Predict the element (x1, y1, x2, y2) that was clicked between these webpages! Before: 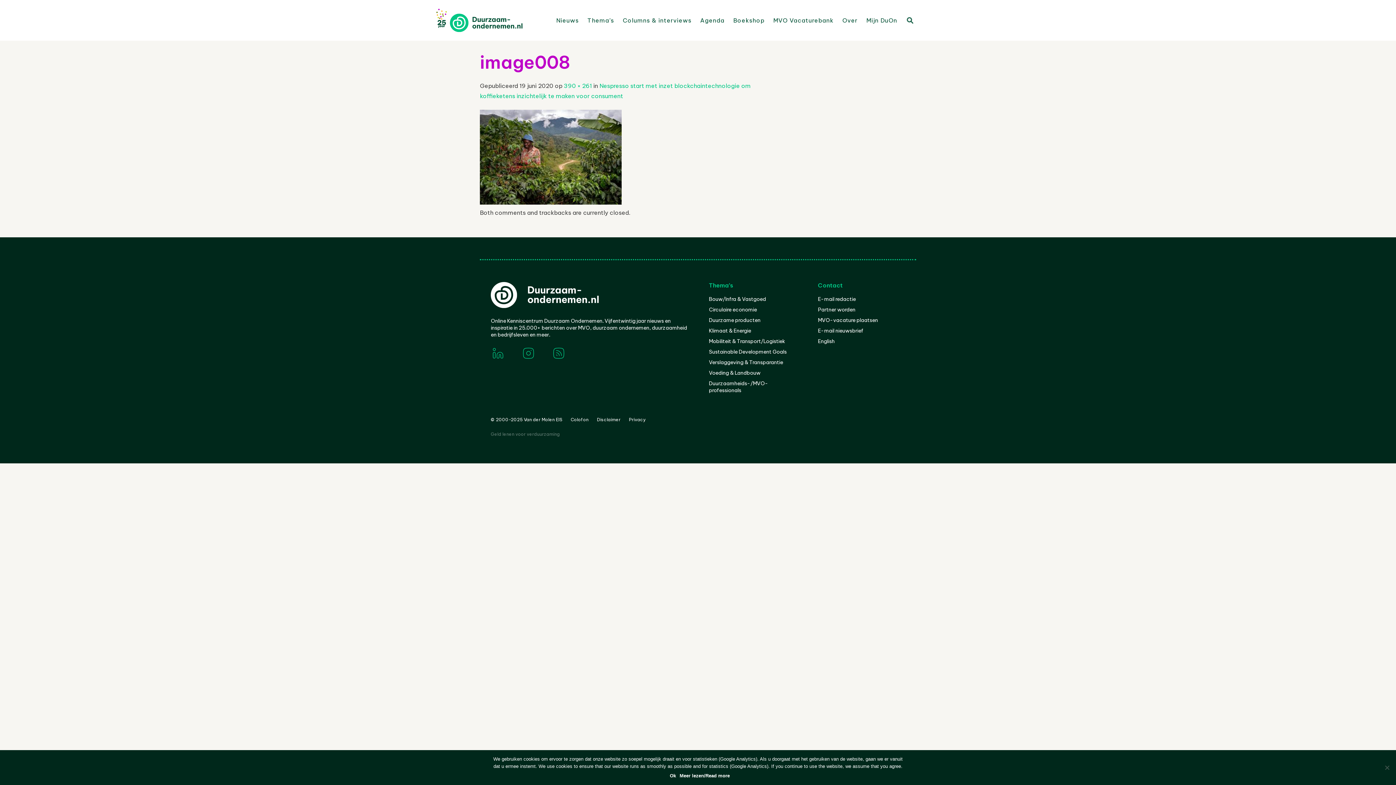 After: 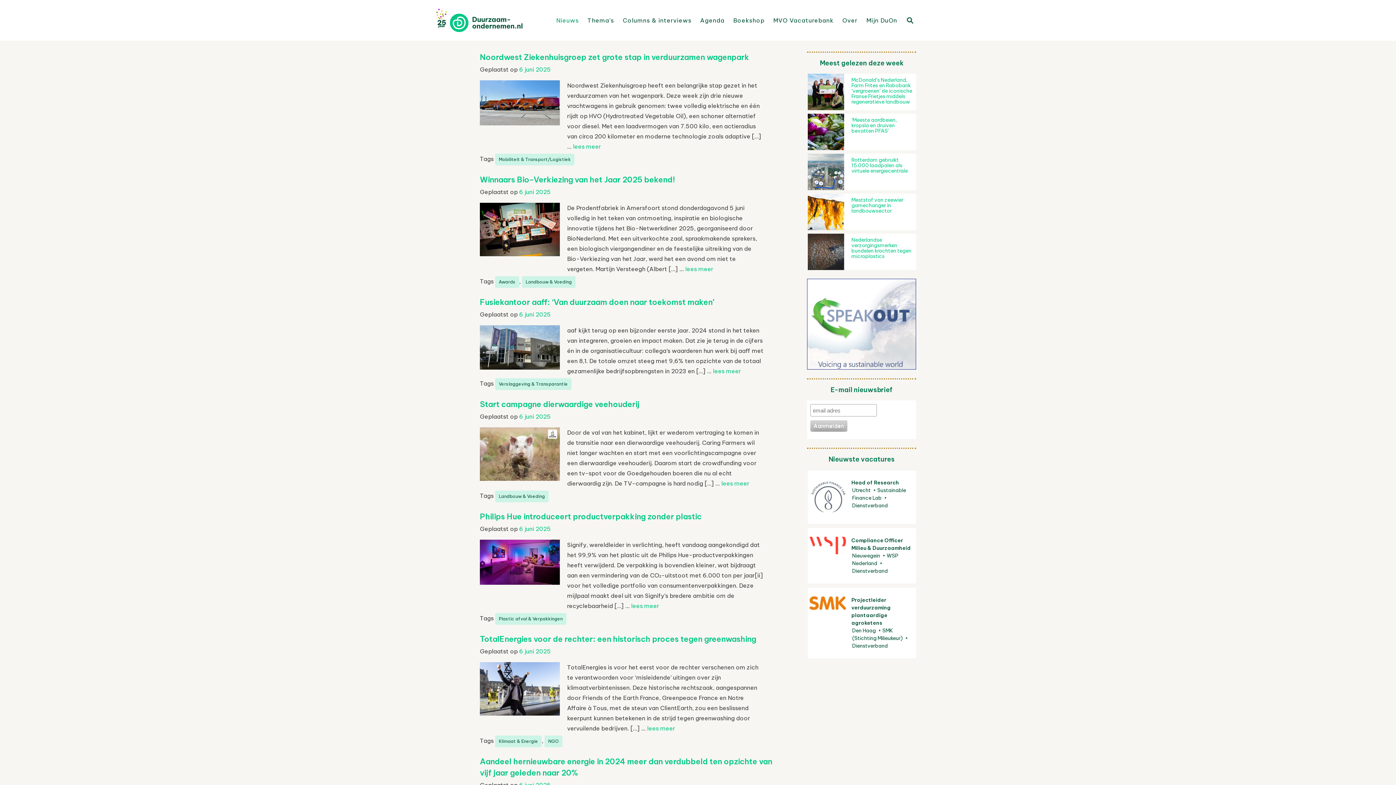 Action: label: Nieuws bbox: (556, 15, 578, 25)